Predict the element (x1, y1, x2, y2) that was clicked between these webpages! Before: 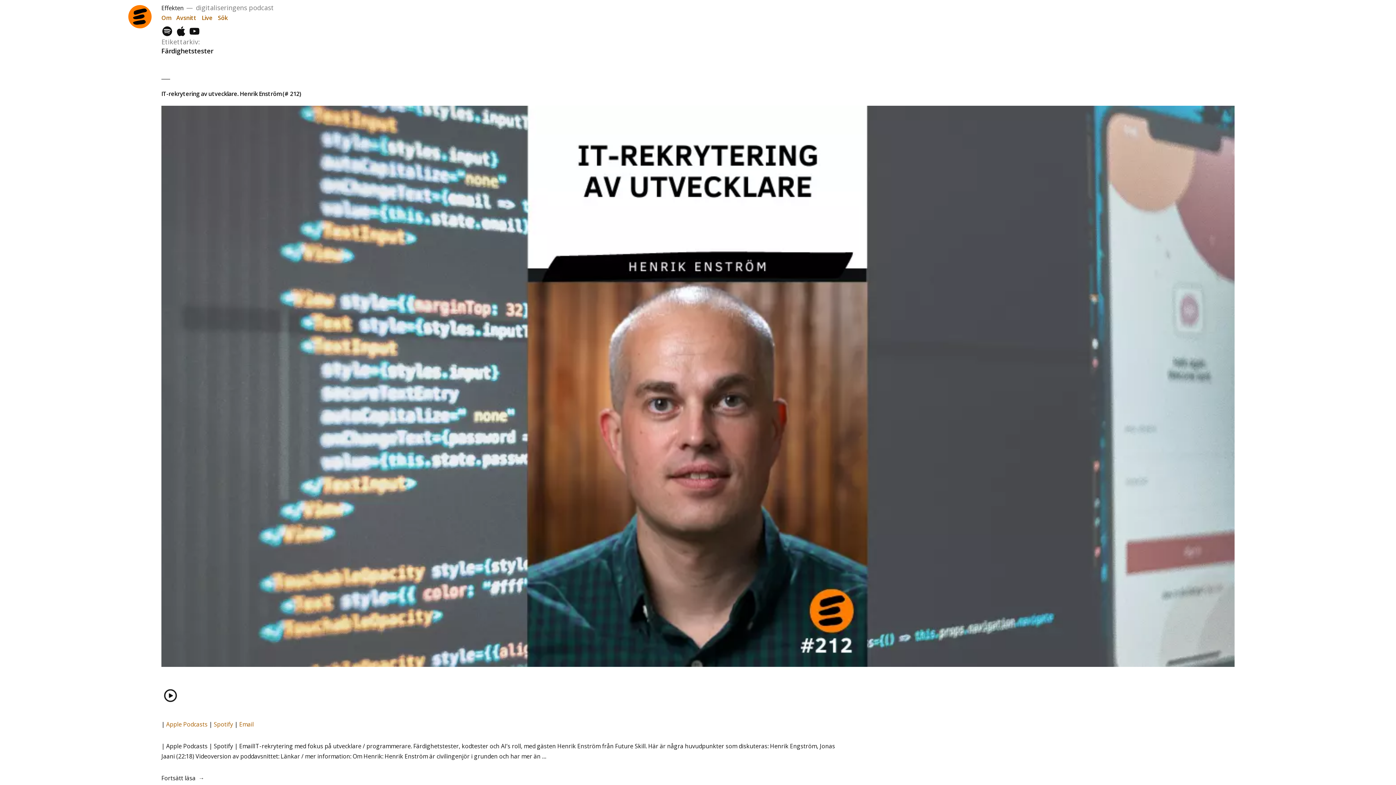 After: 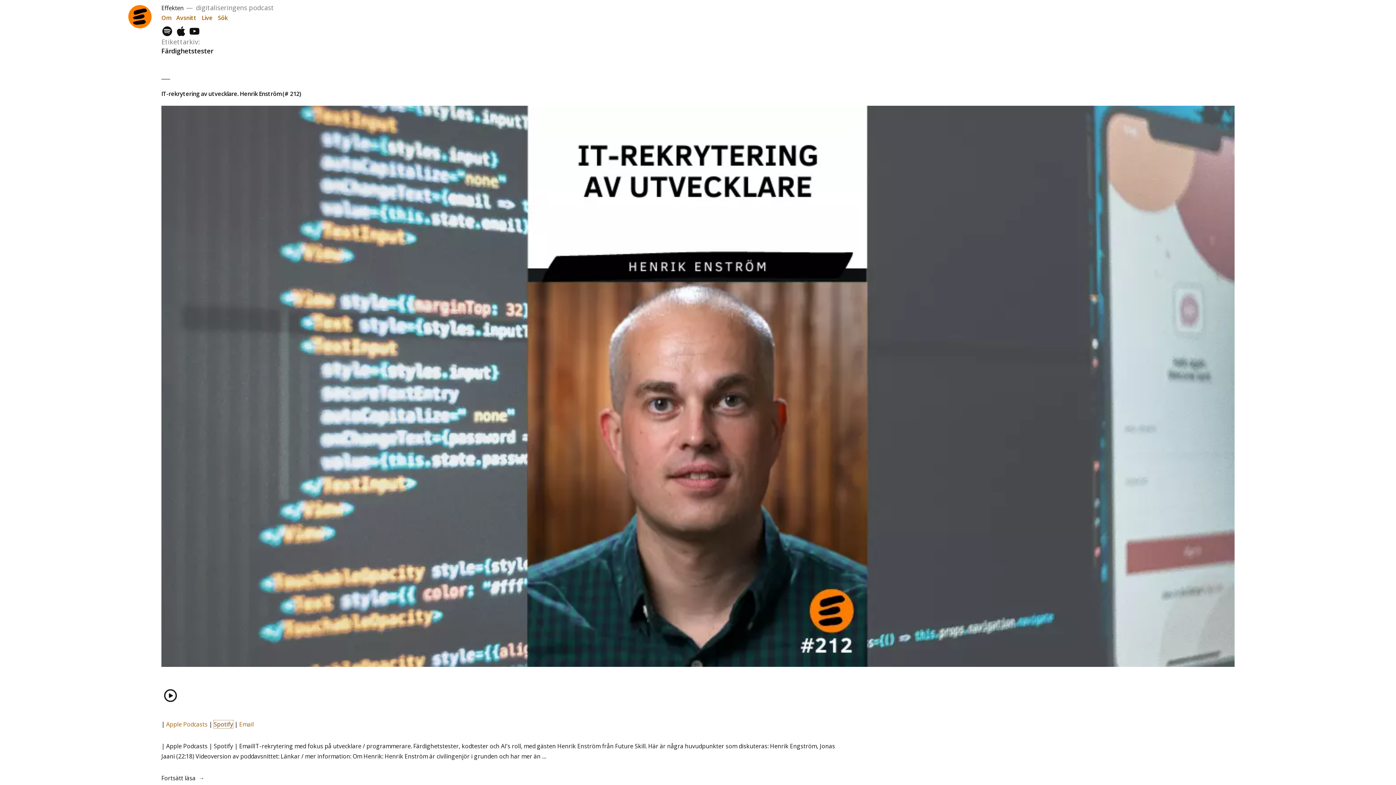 Action: bbox: (213, 720, 233, 728) label: Spotify